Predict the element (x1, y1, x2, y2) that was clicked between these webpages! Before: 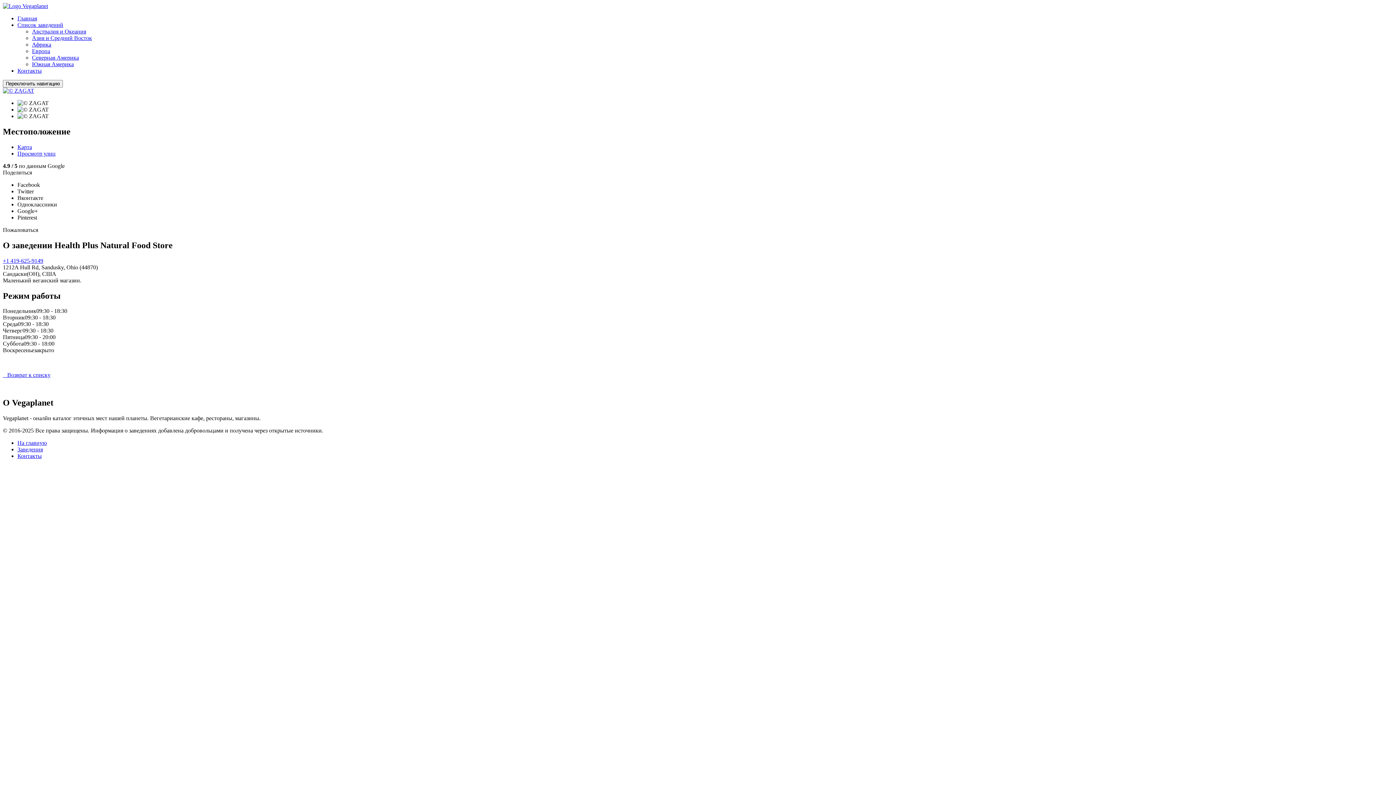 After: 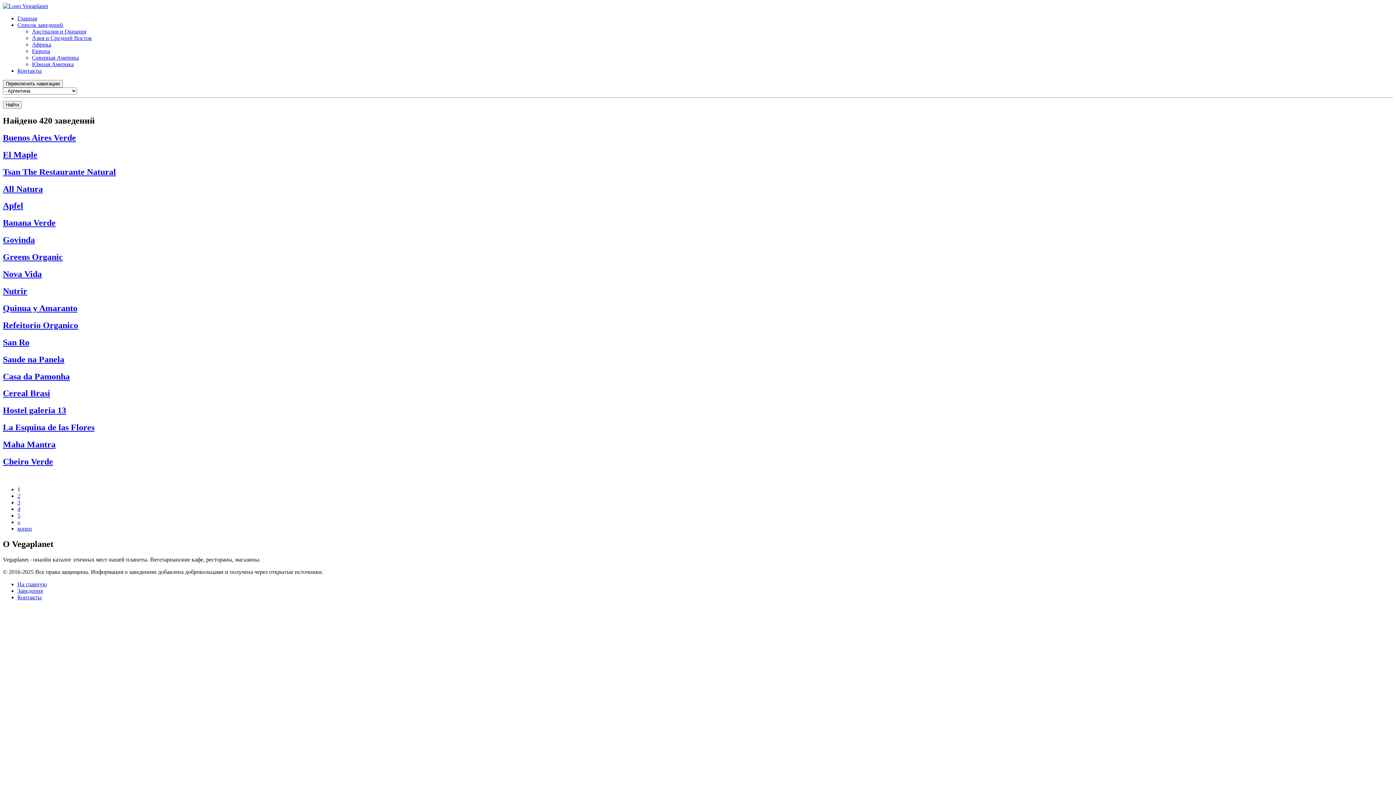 Action: bbox: (32, 61, 73, 67) label: Южная Америка